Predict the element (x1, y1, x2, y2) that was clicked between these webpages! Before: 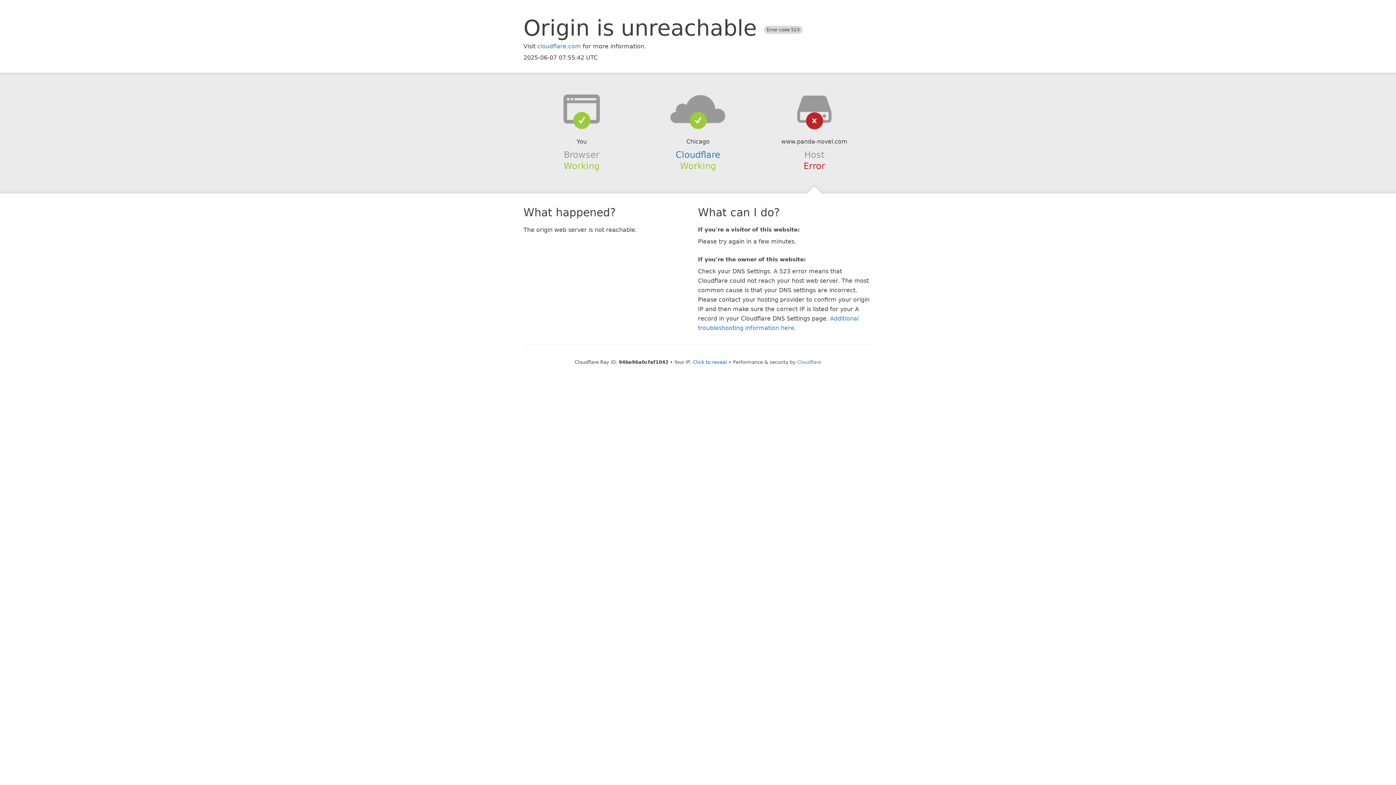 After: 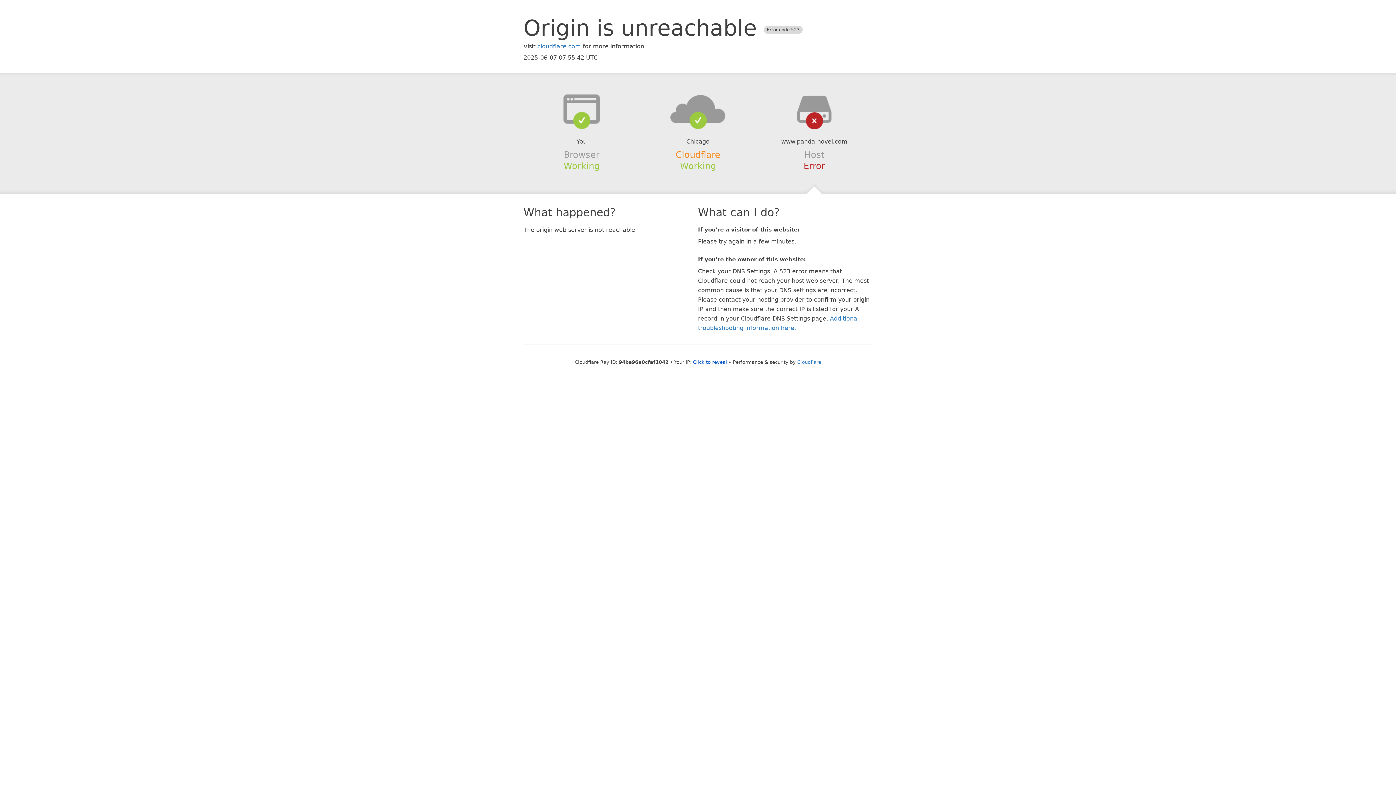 Action: bbox: (675, 149, 720, 159) label: Cloudflare